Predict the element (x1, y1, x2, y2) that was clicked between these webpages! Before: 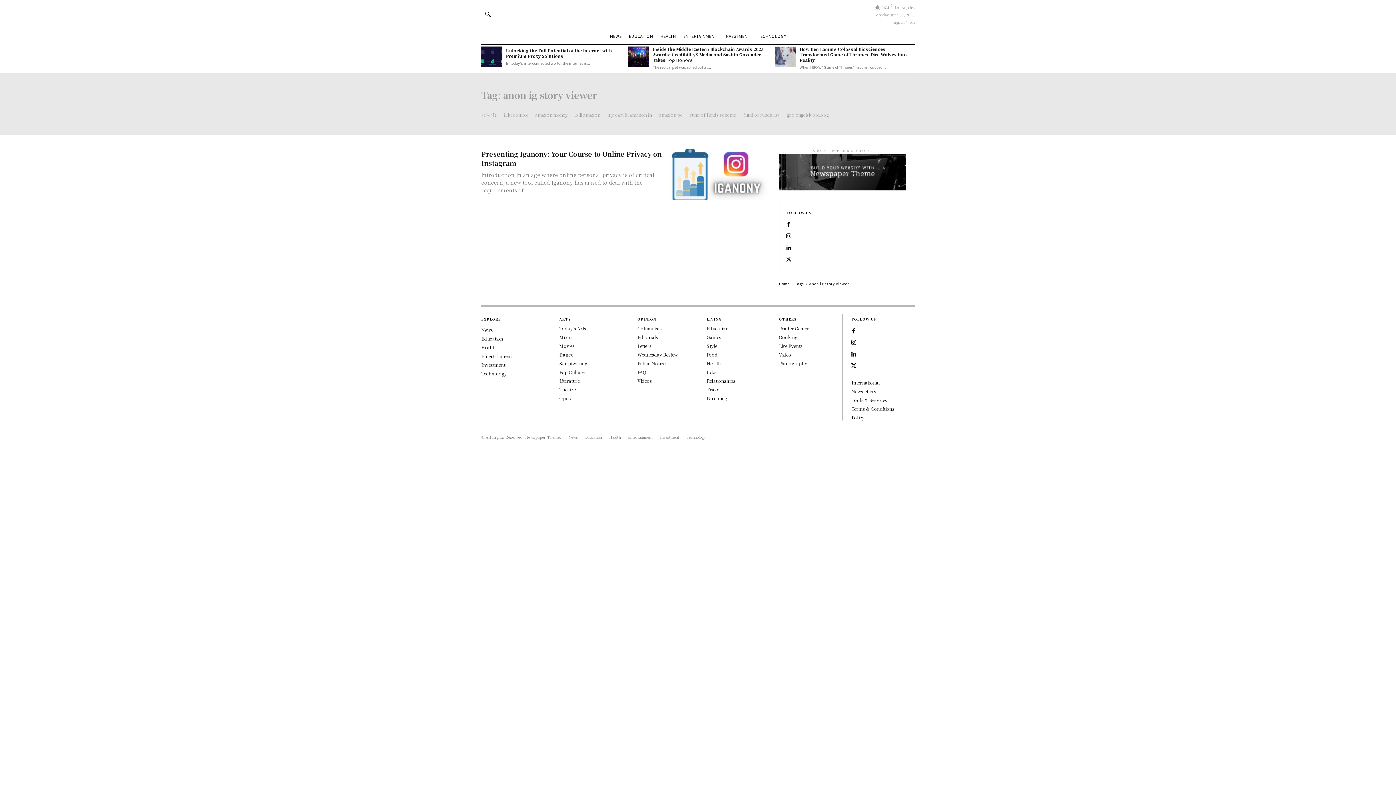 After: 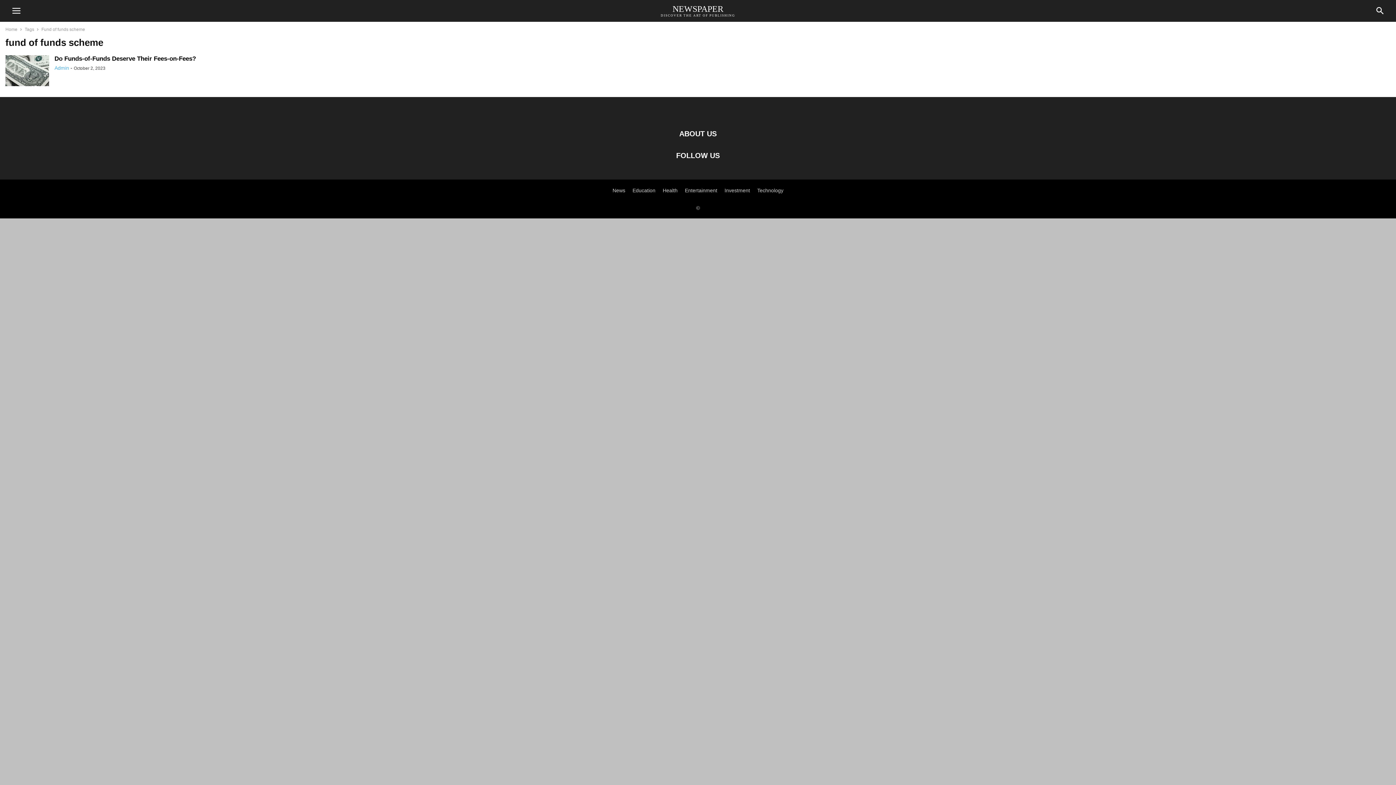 Action: label: fund of funds scheme bbox: (690, 109, 736, 120)